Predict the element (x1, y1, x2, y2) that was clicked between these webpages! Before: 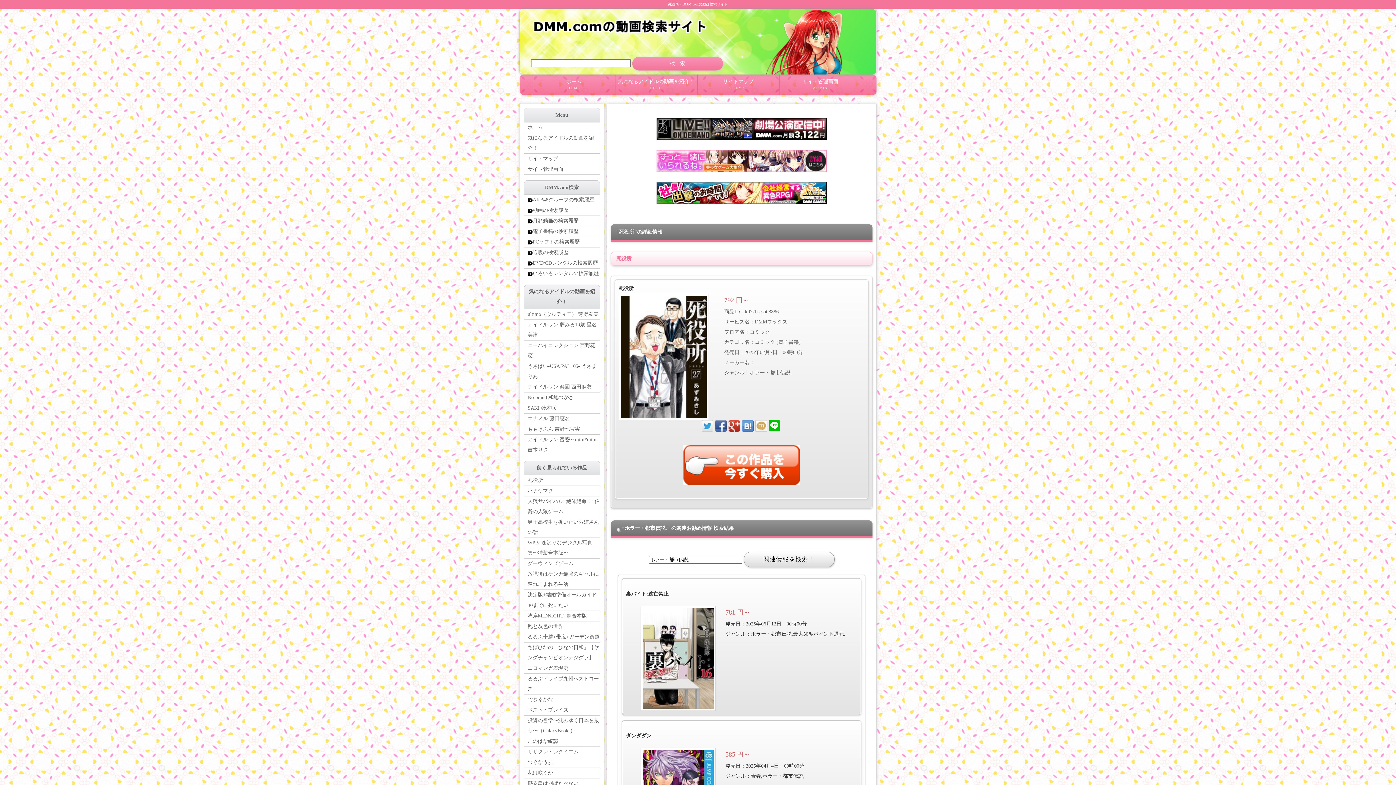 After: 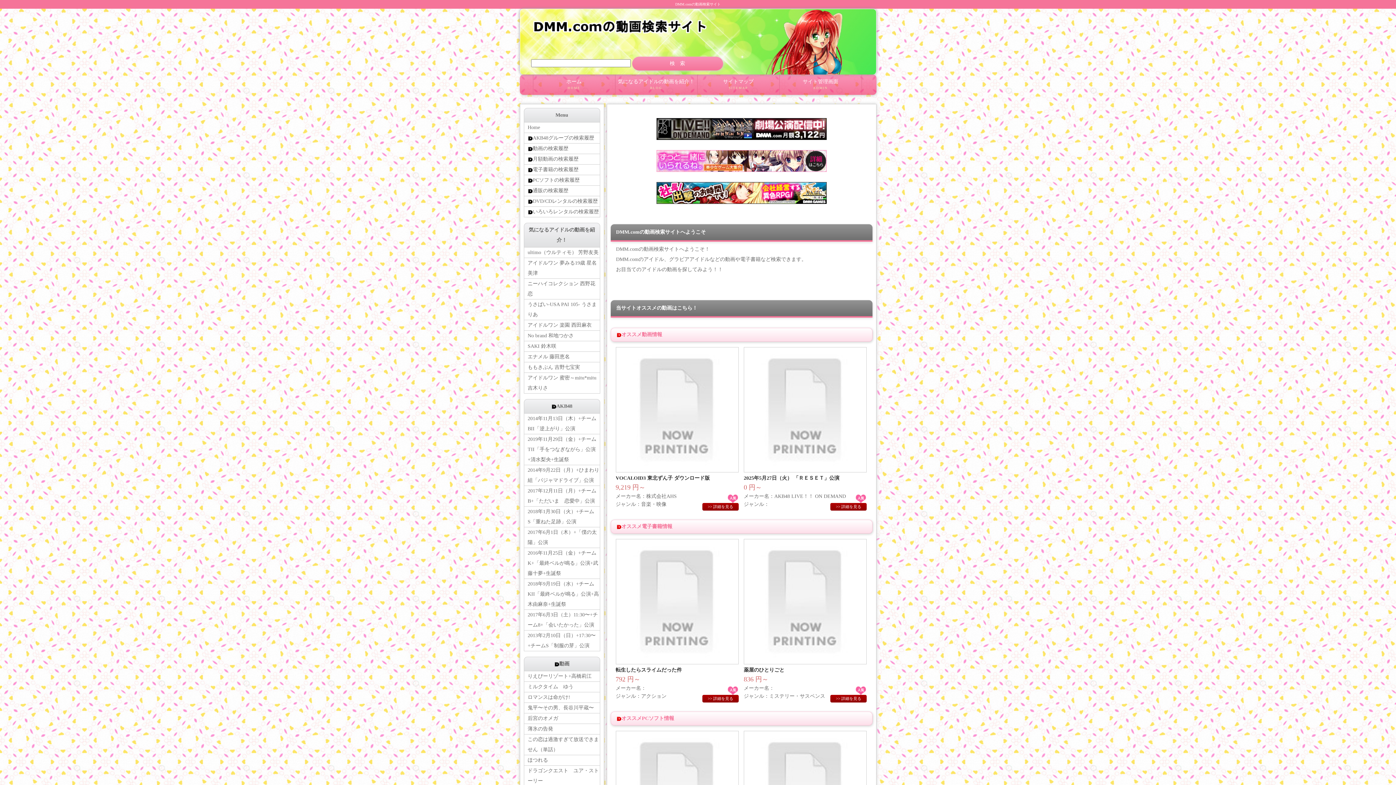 Action: bbox: (524, 122, 599, 133) label: ホーム